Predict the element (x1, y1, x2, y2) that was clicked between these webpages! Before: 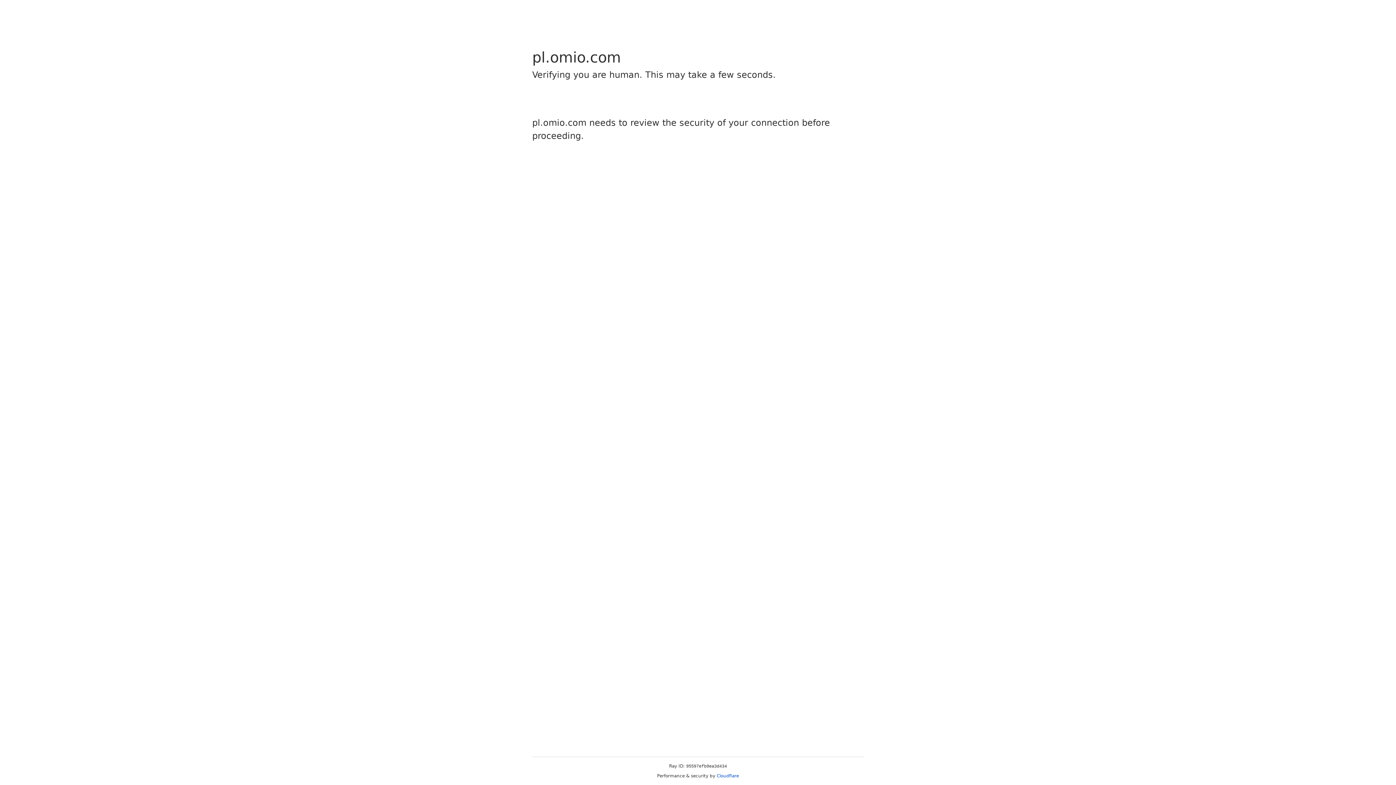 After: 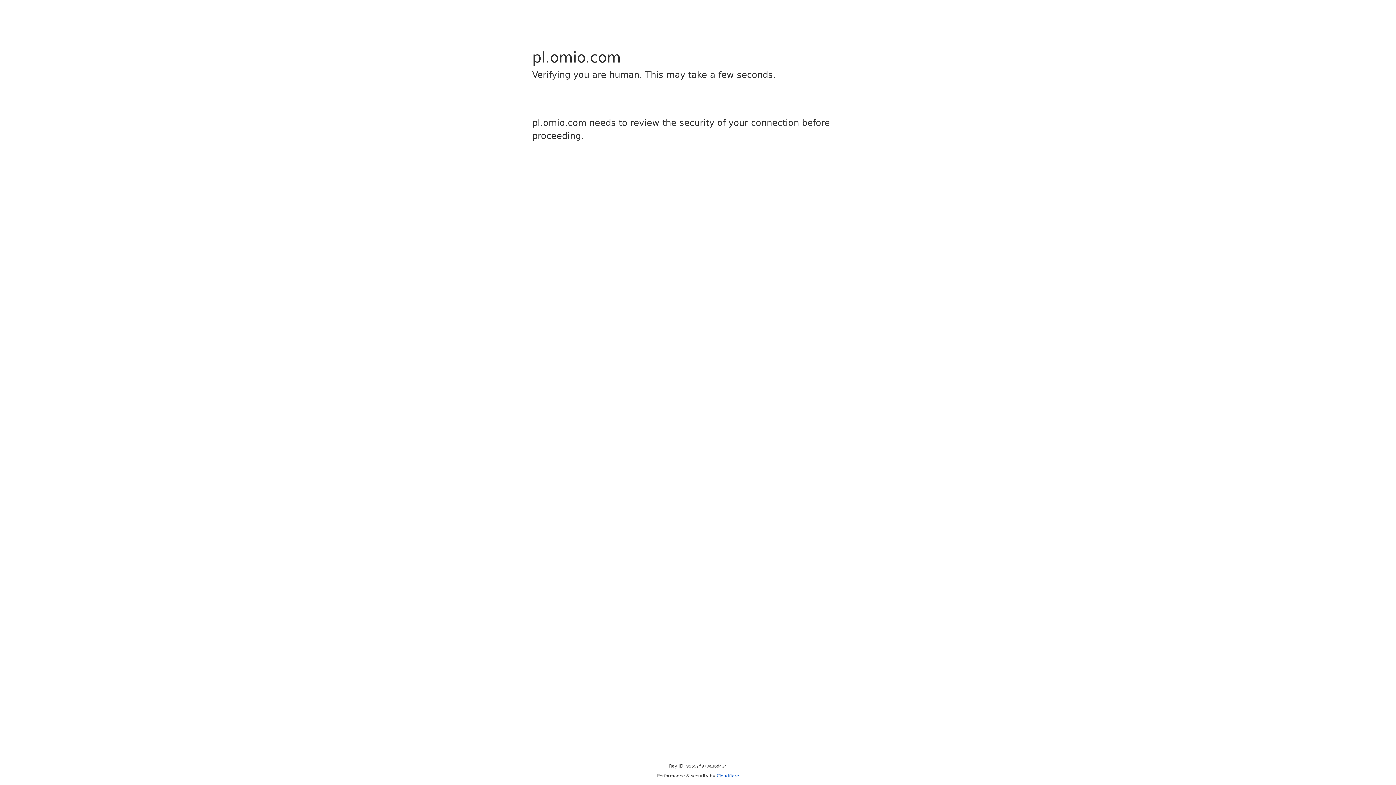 Action: label: Cloudflare bbox: (716, 773, 739, 778)